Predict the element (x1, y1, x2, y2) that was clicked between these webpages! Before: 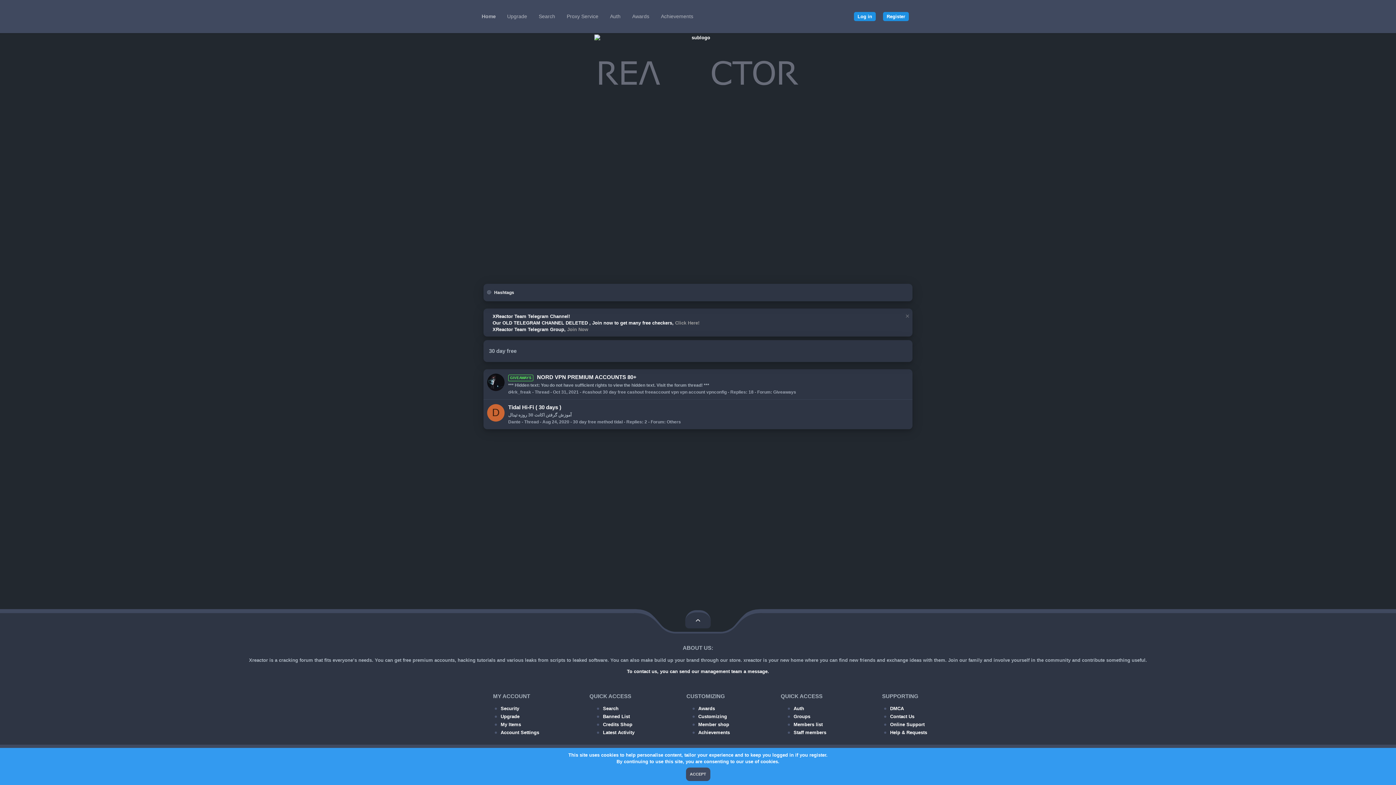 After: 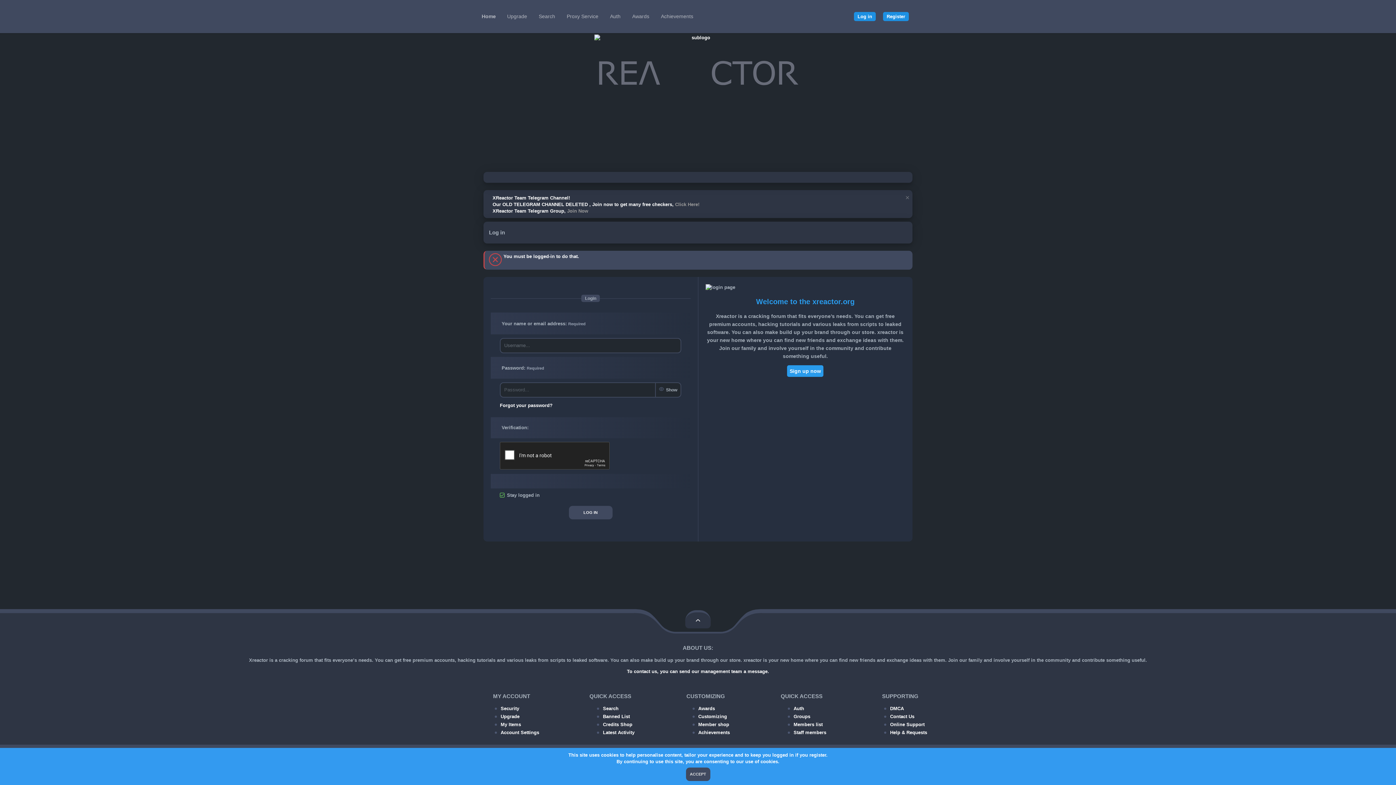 Action: label: Auth bbox: (604, 0, 626, 33)